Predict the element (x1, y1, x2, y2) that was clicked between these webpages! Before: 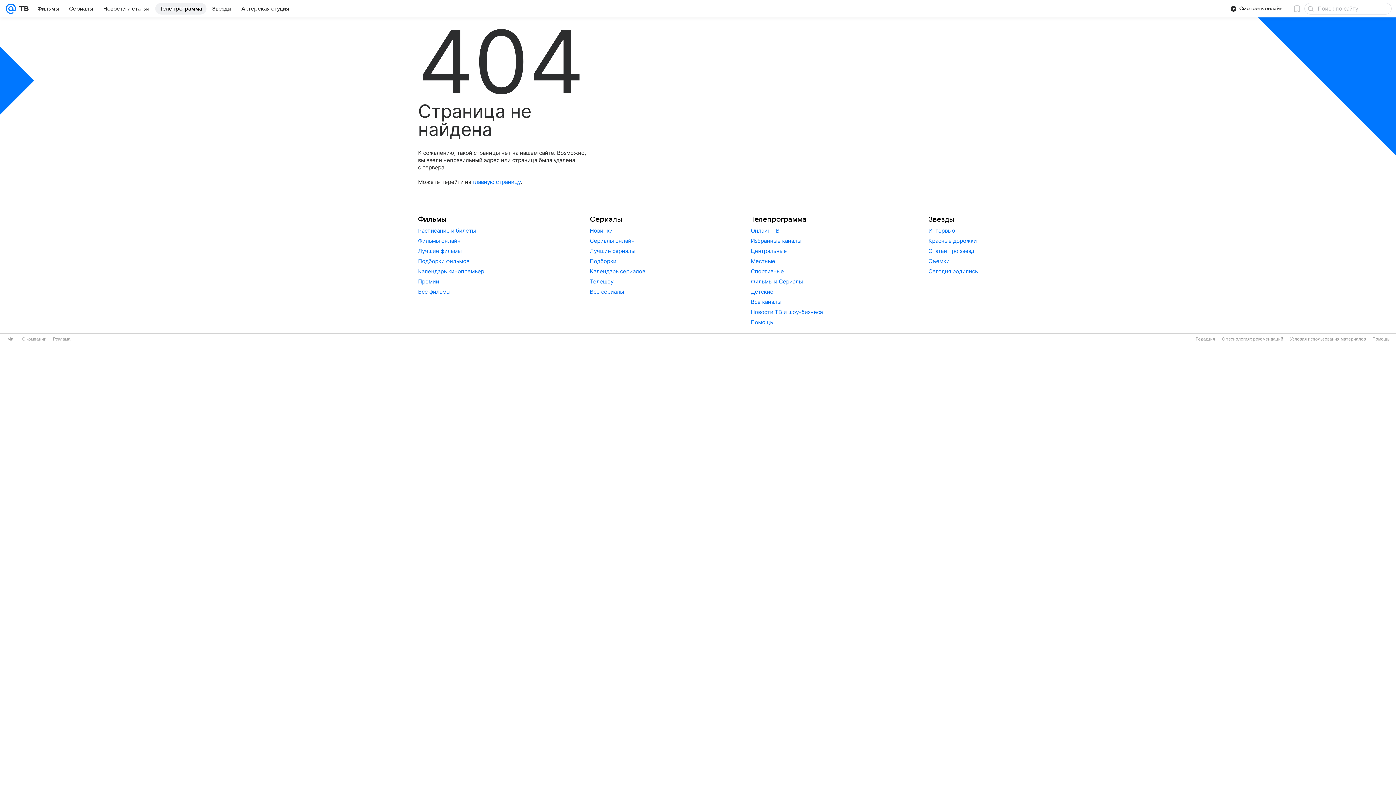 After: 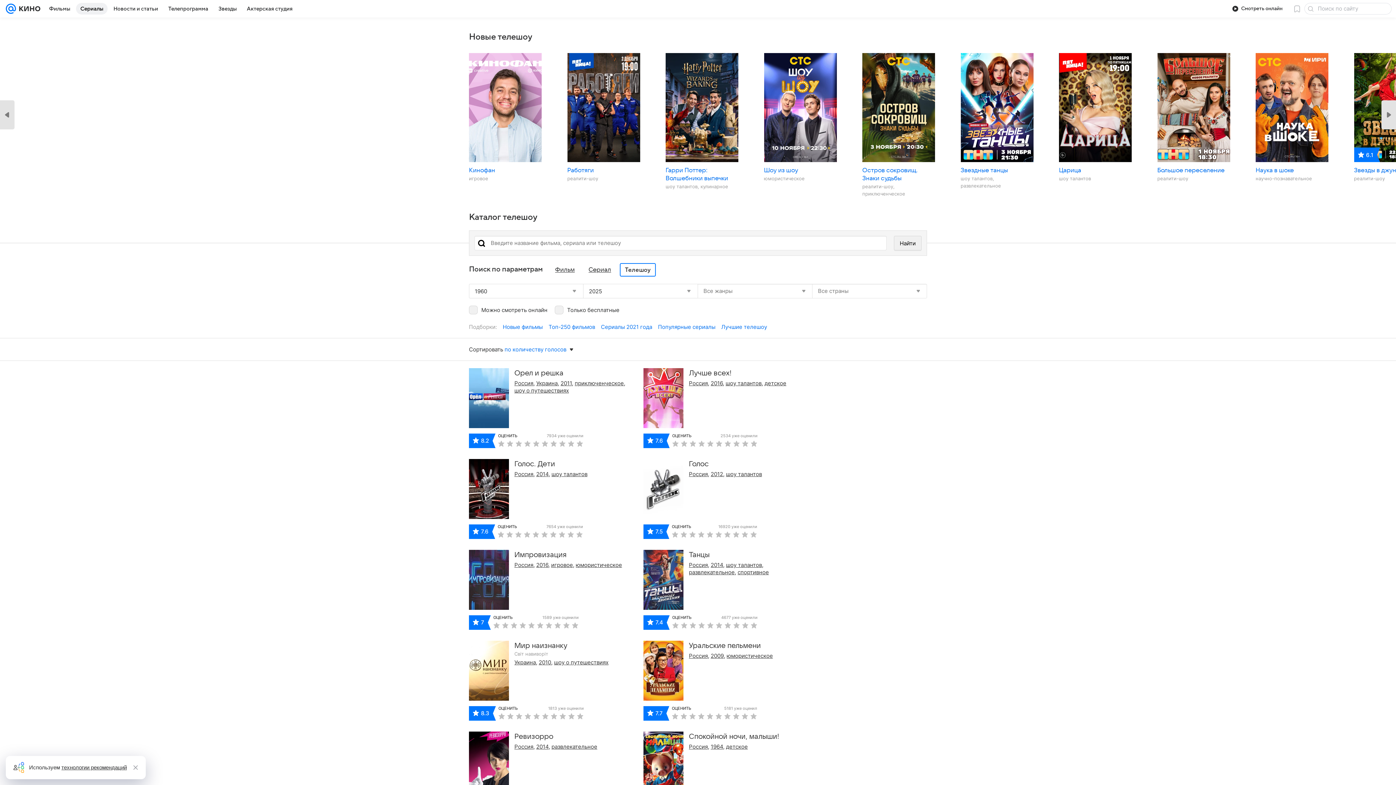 Action: label: Телешоу bbox: (590, 278, 613, 285)